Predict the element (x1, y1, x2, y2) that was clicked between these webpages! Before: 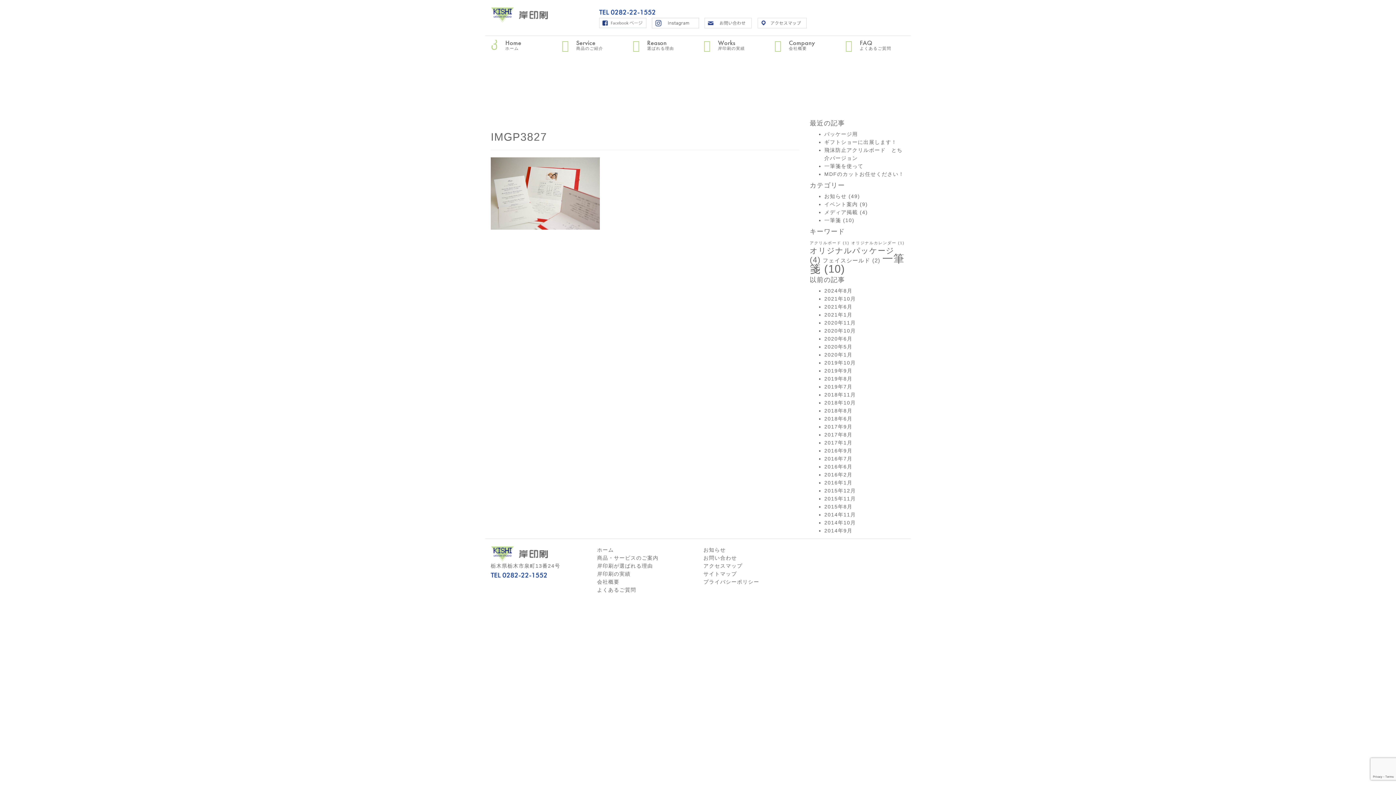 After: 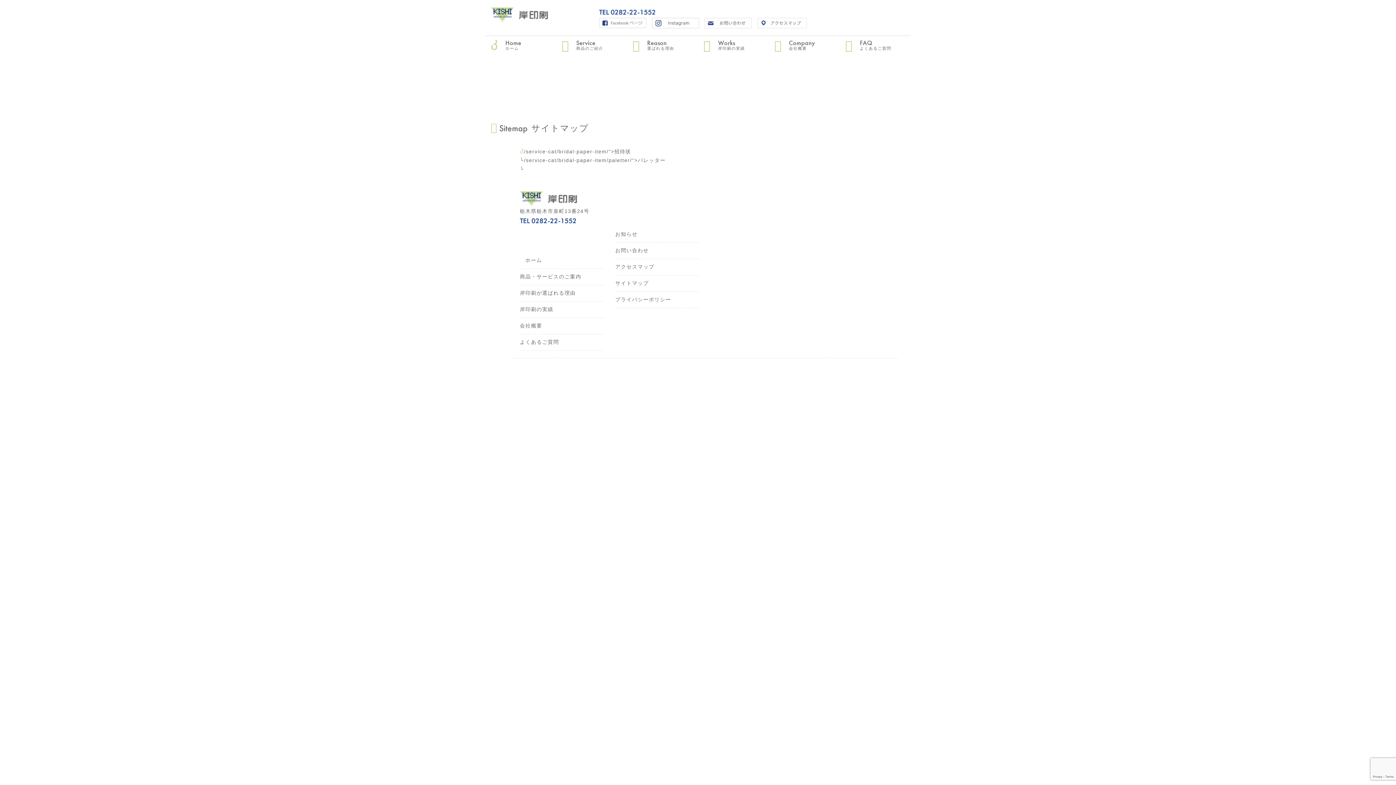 Action: label: サイトマップ bbox: (703, 571, 737, 577)